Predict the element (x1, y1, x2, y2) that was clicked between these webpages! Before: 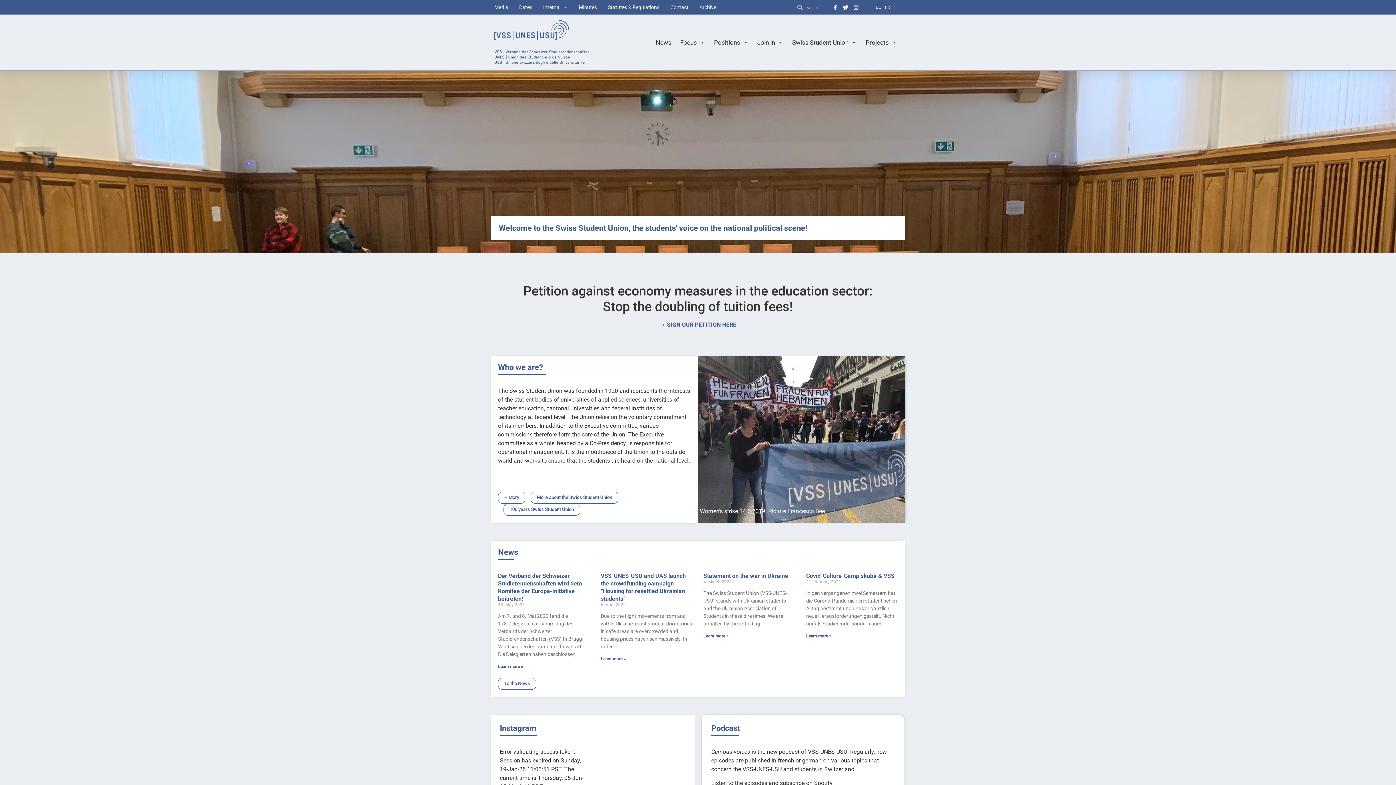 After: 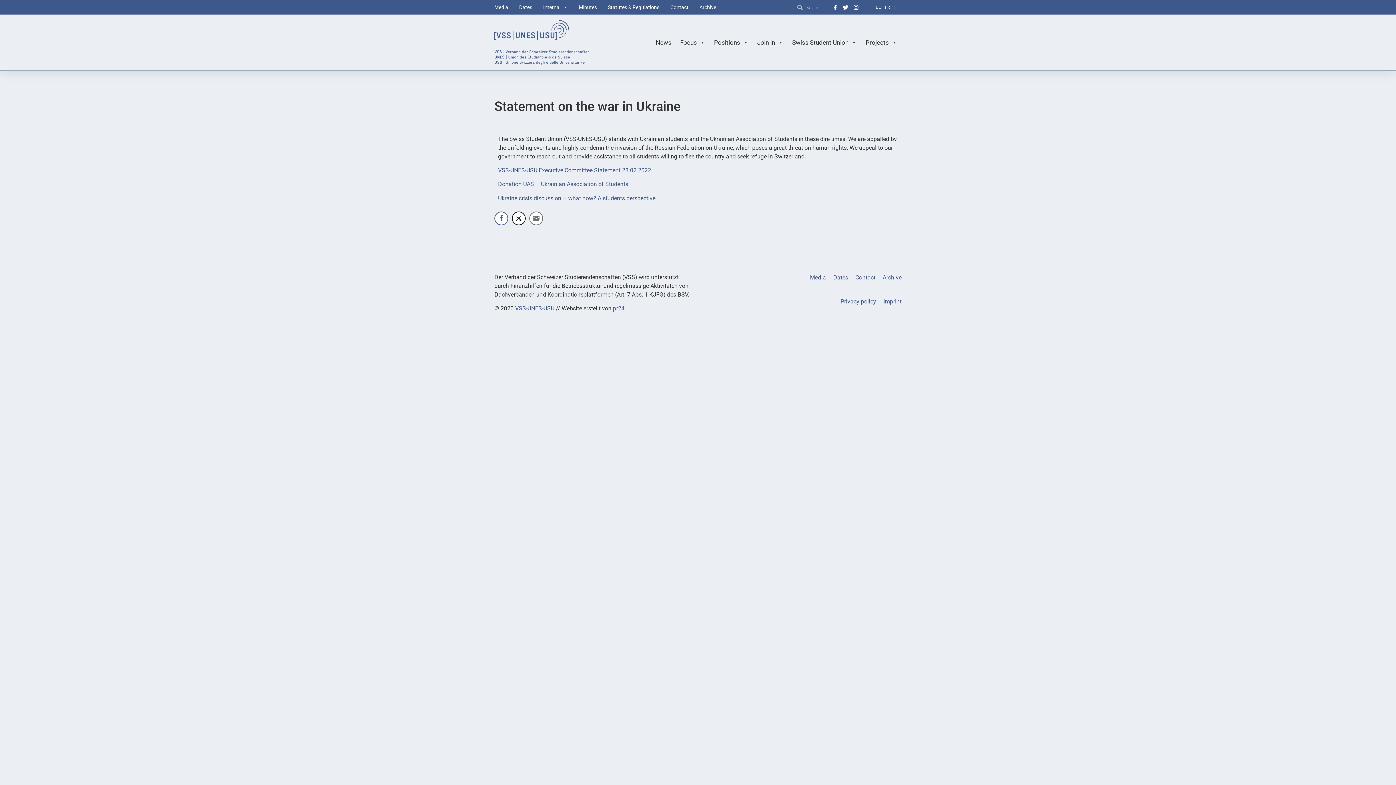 Action: label: Statement on the war in Ukraine bbox: (703, 572, 788, 579)